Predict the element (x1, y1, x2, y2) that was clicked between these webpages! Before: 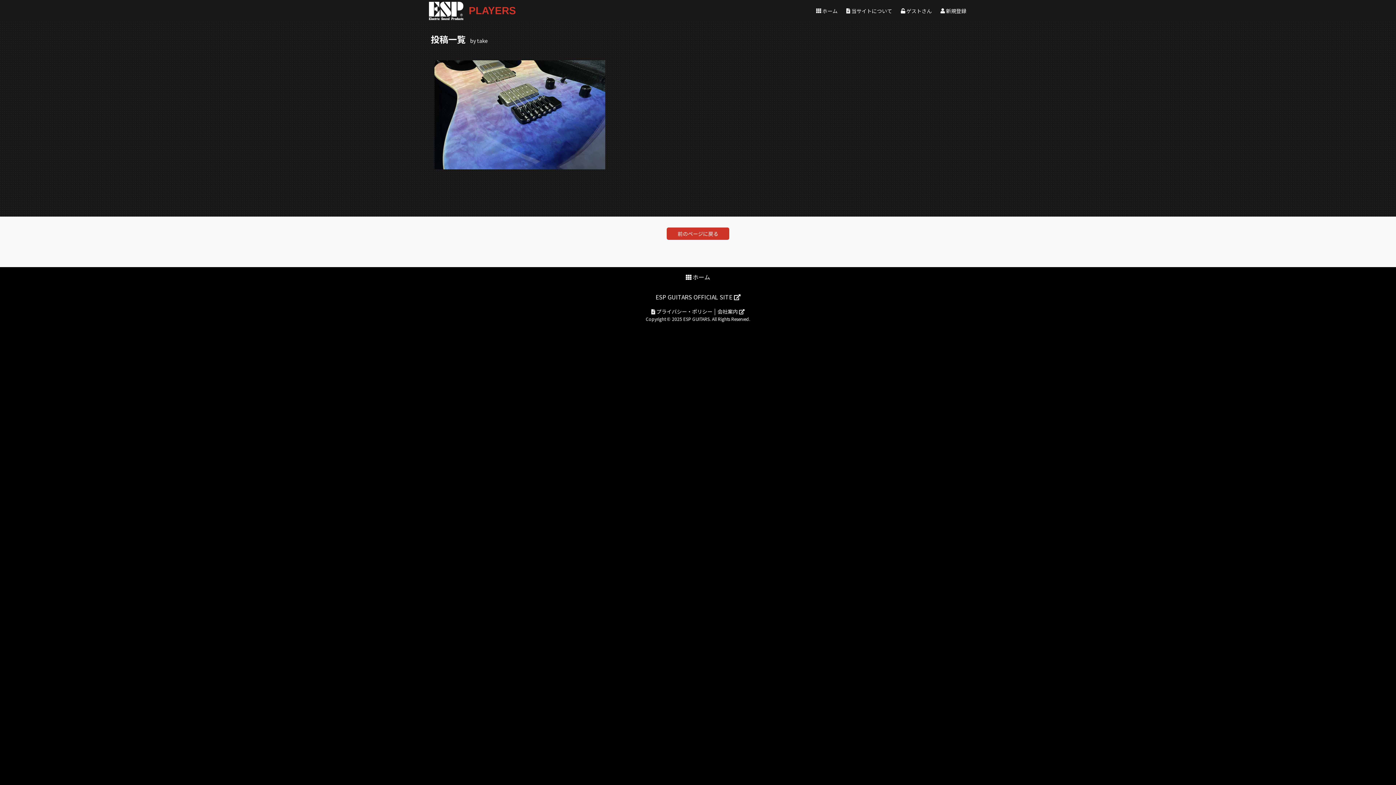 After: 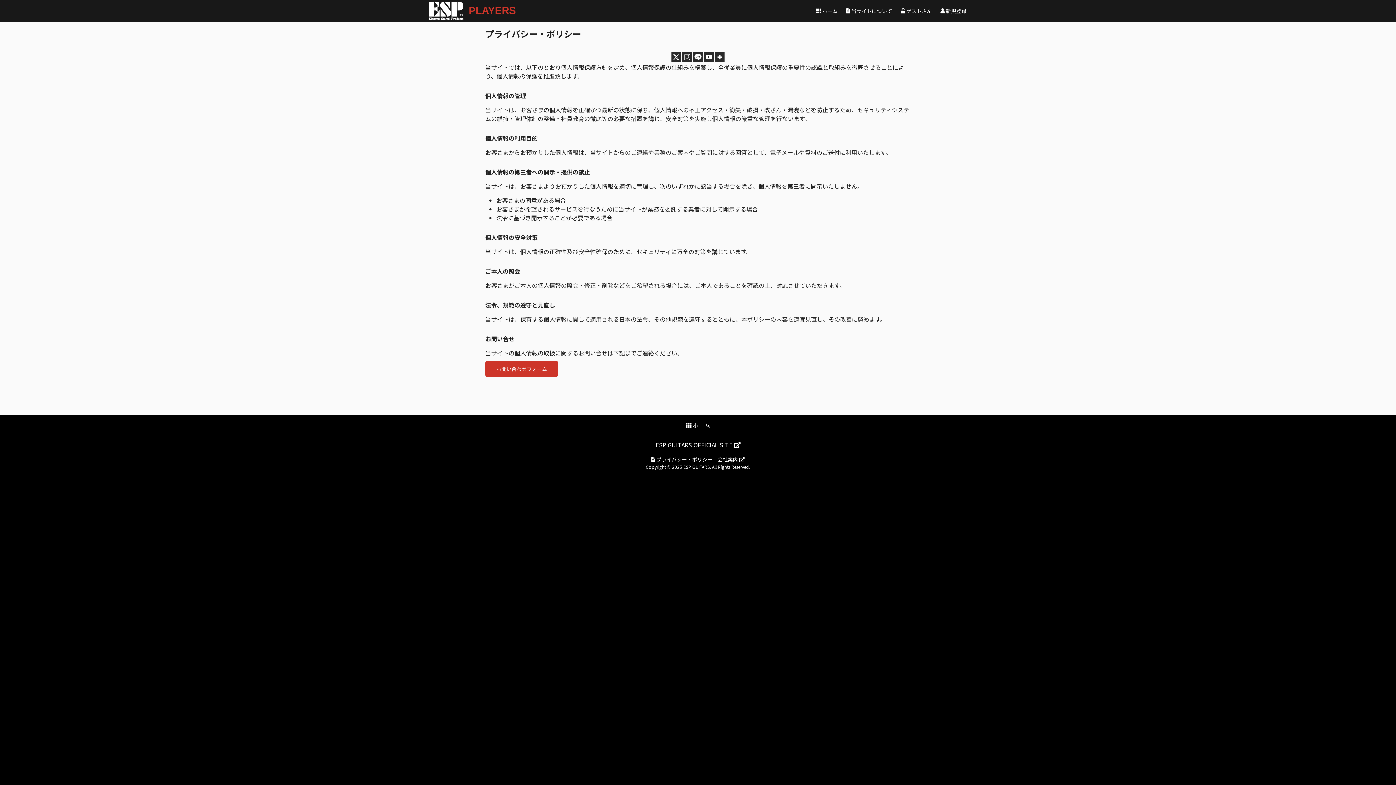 Action: label: プライバシー・ポリシー bbox: (651, 308, 716, 315)